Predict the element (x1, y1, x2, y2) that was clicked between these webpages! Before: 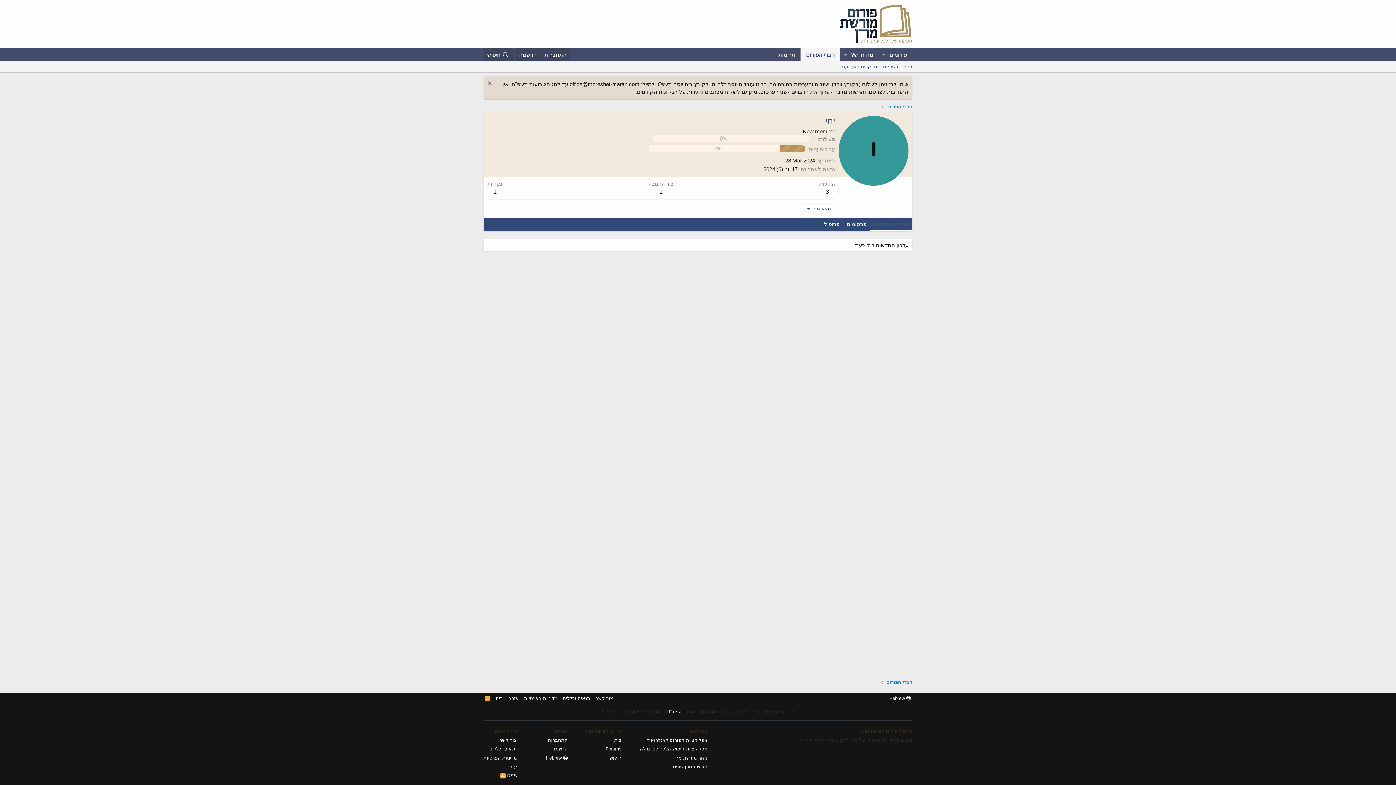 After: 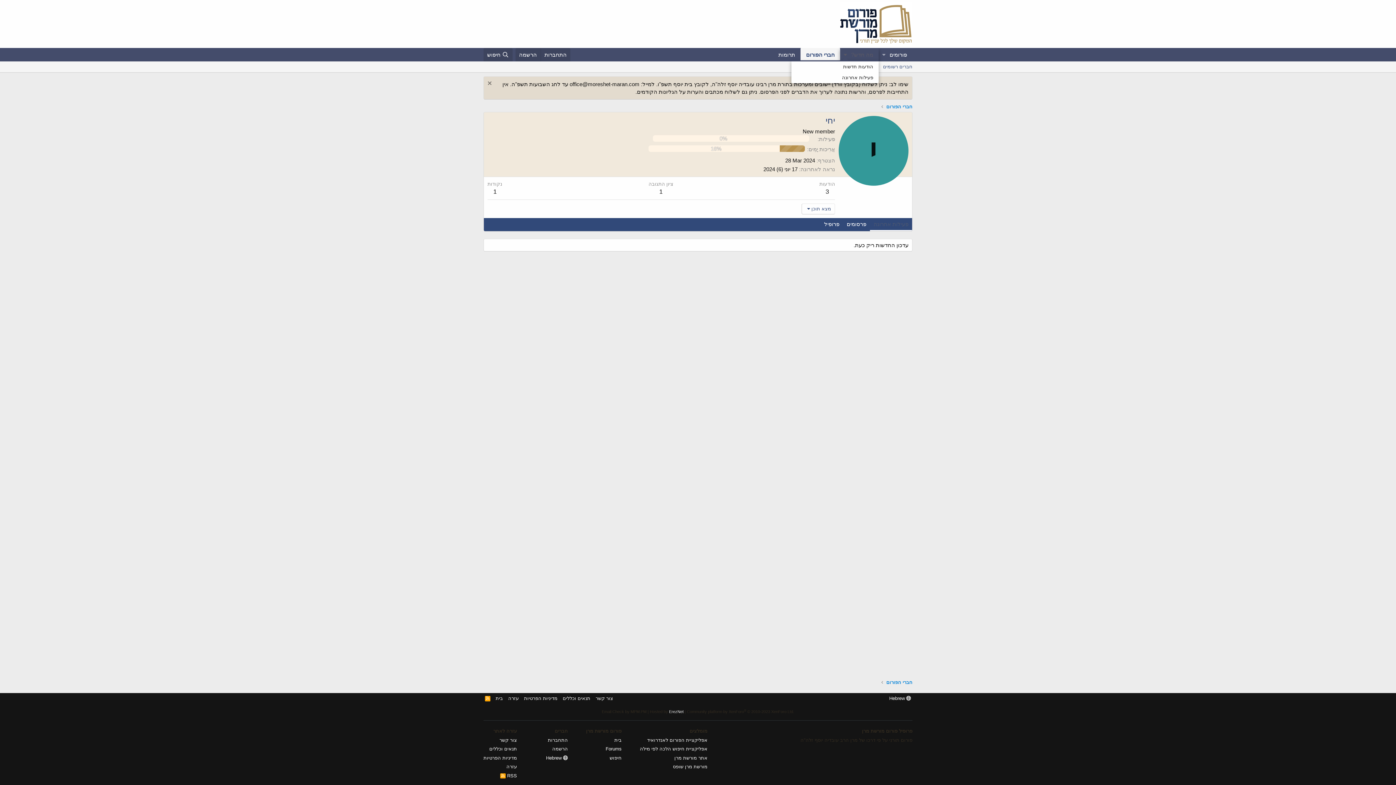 Action: label: בחר באפשרות 'הרחב' bbox: (840, 48, 850, 61)